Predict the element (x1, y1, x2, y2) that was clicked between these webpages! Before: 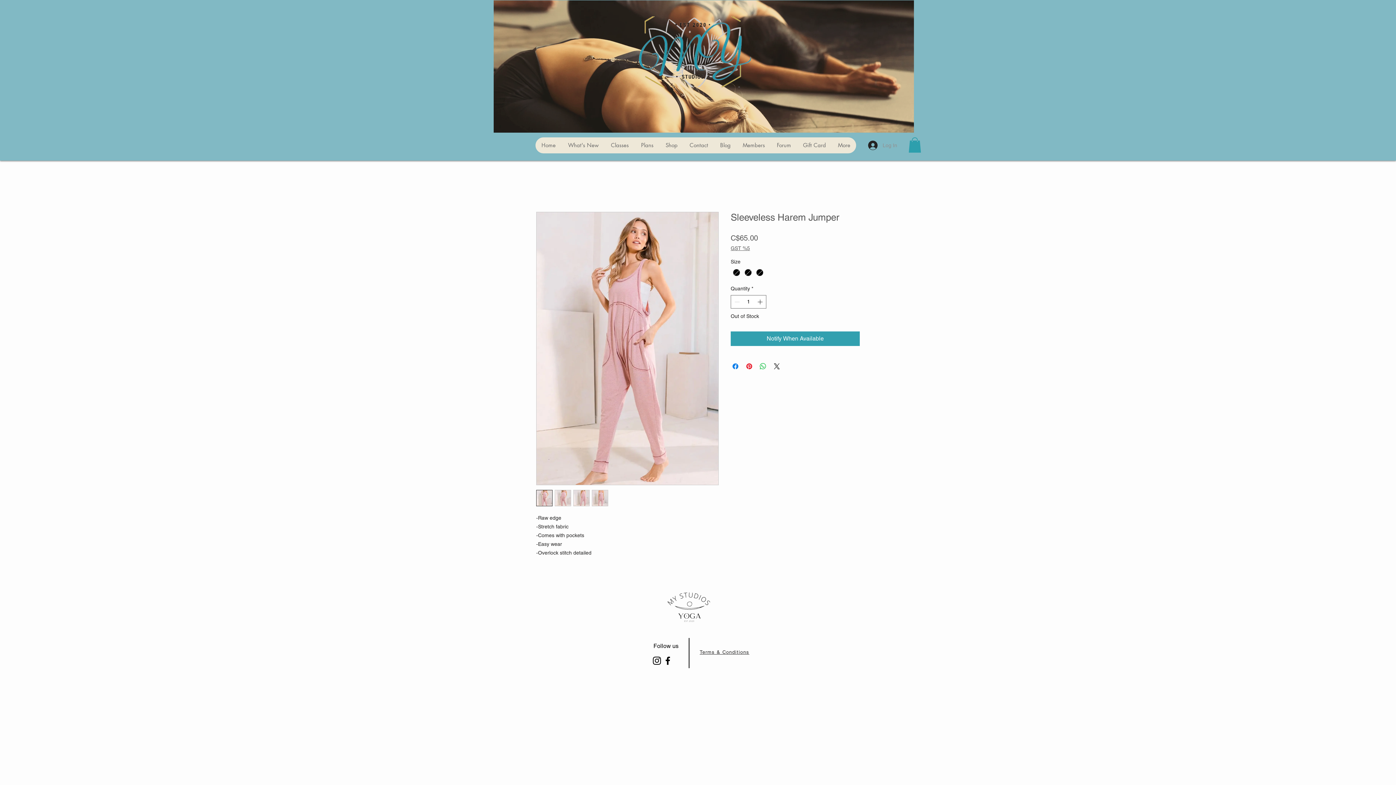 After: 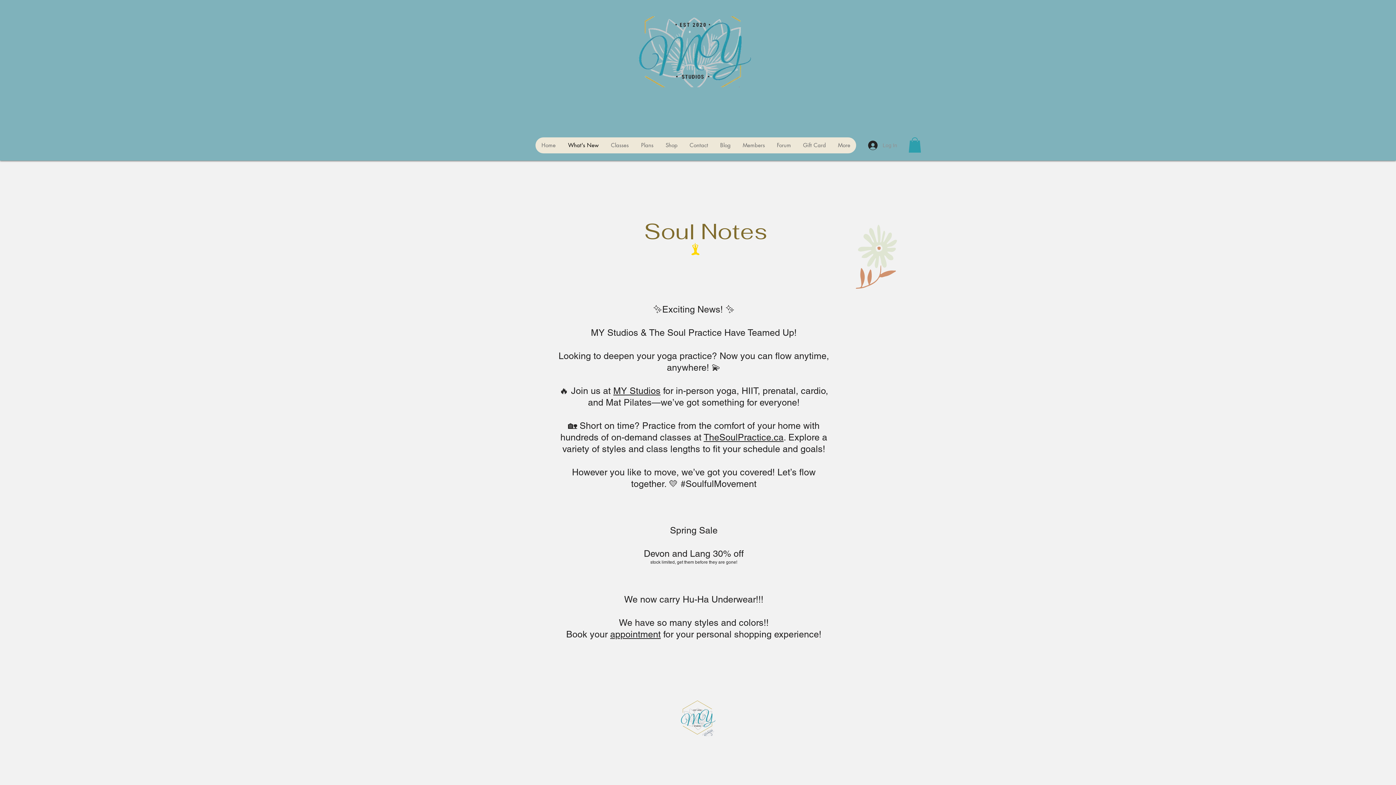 Action: label: What's New bbox: (561, 137, 604, 153)